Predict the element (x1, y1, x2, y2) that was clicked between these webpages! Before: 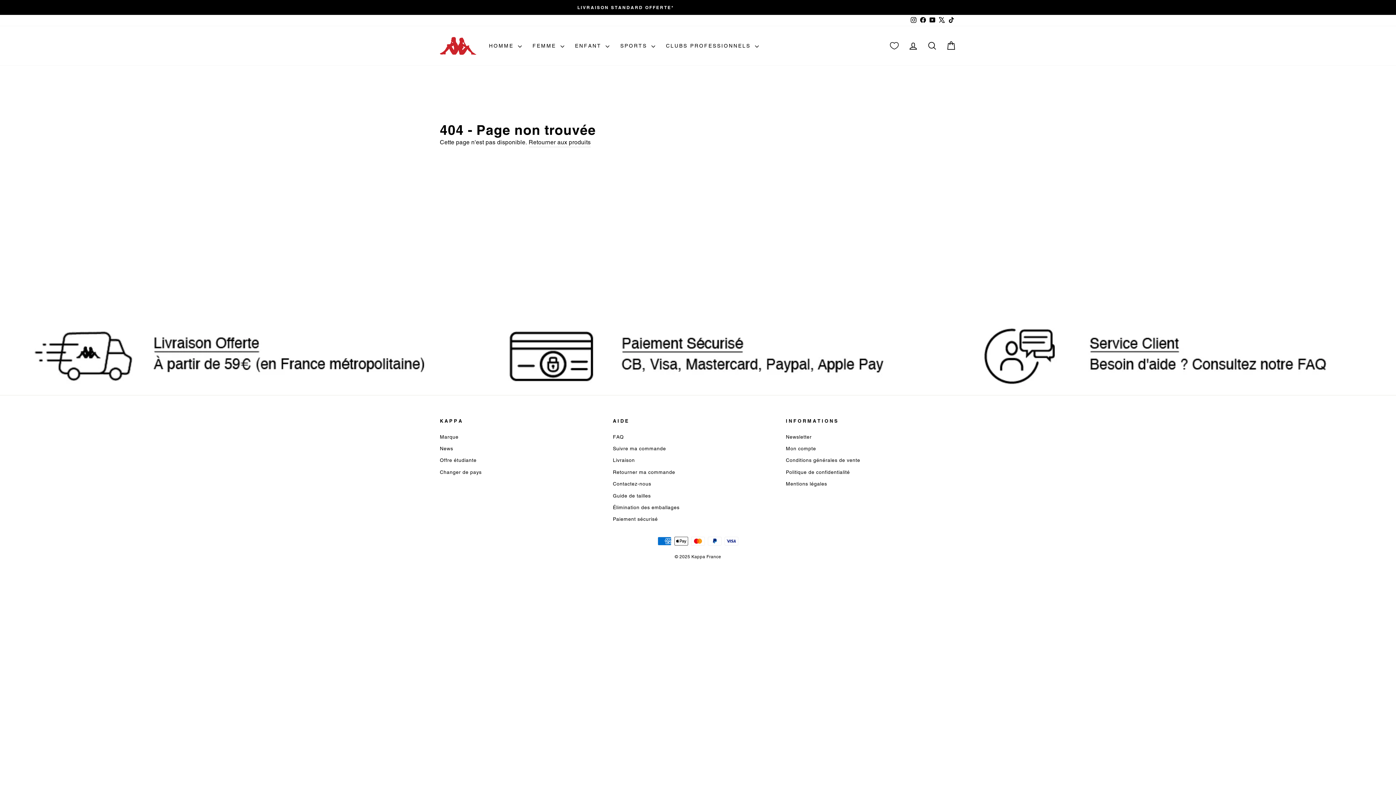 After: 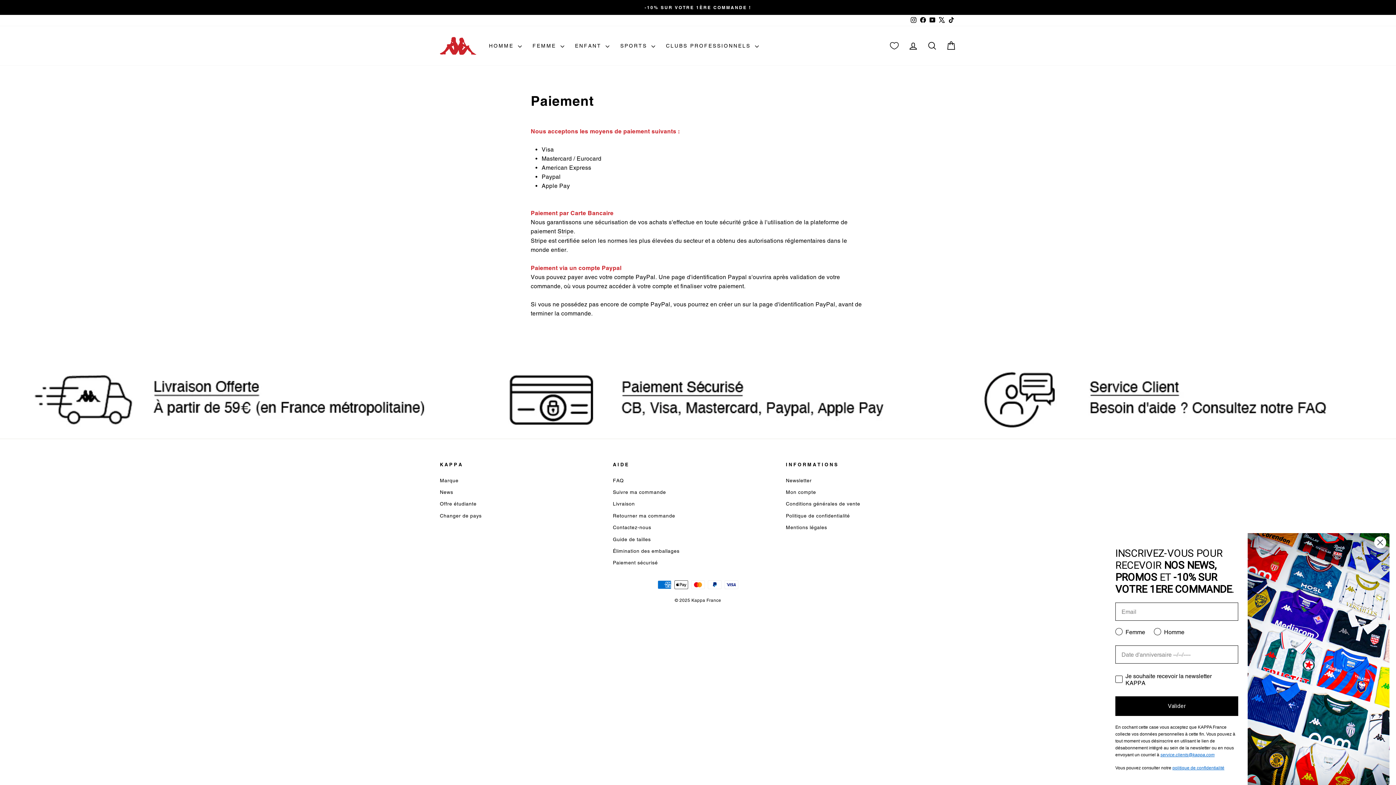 Action: bbox: (468, 320, 928, 392)